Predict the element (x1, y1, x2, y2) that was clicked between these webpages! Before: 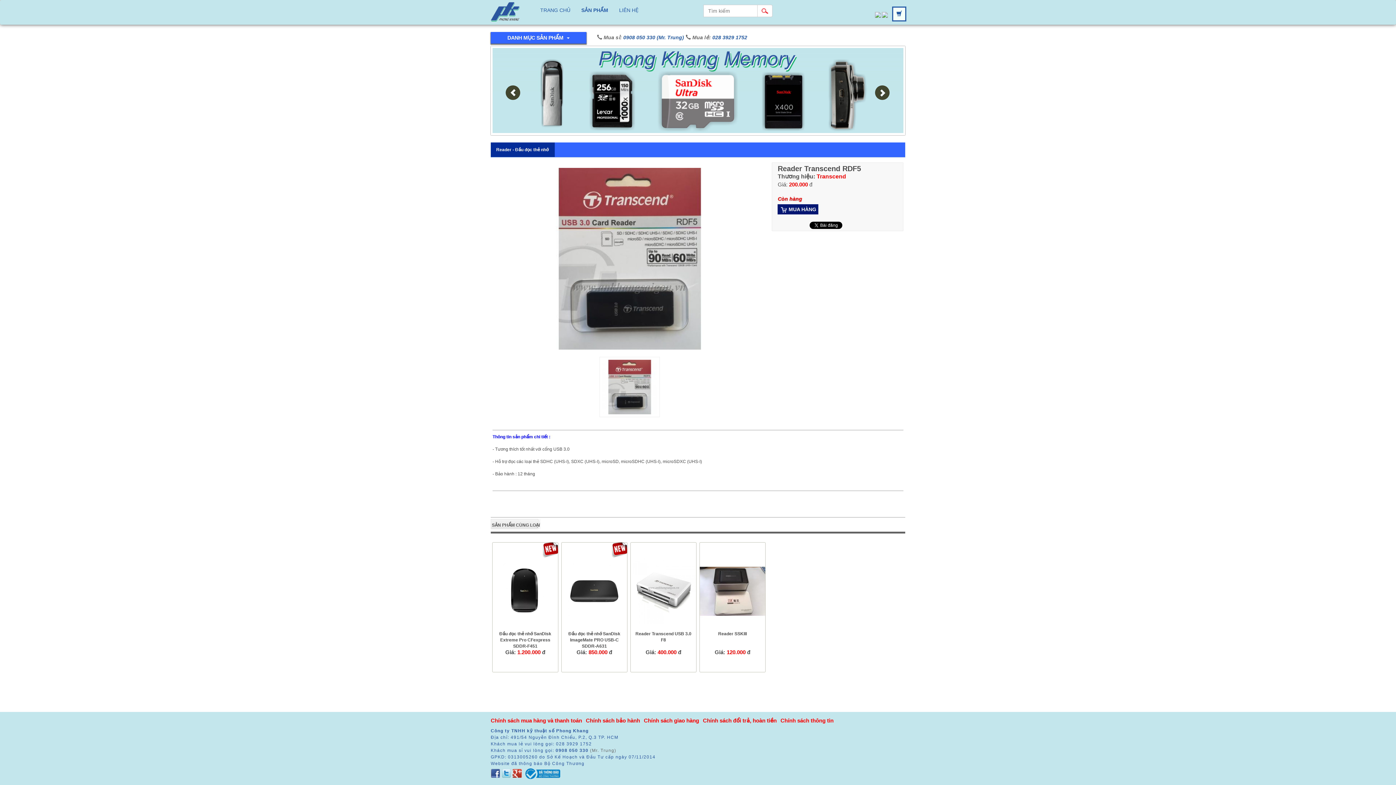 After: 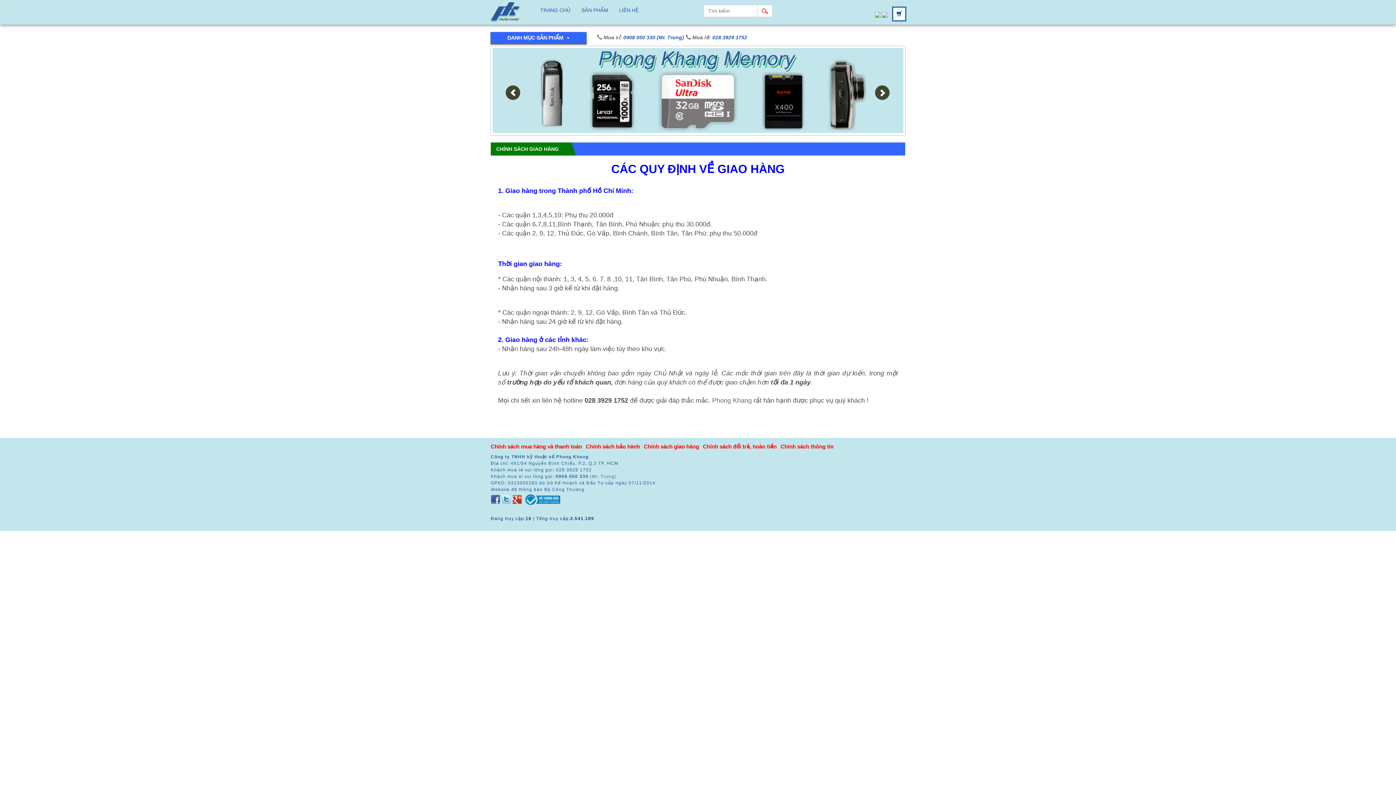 Action: bbox: (644, 717, 702, 724) label: Chính sách giao hàng